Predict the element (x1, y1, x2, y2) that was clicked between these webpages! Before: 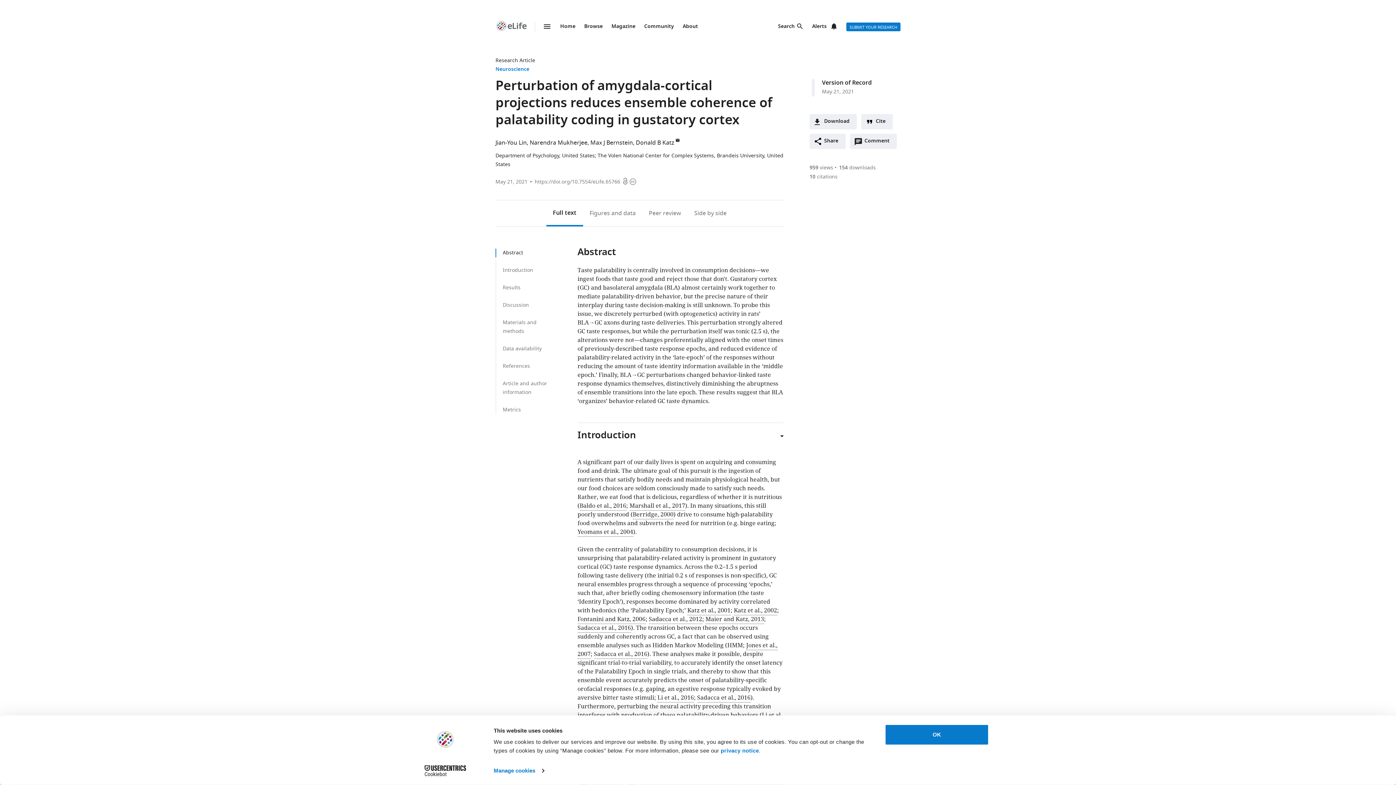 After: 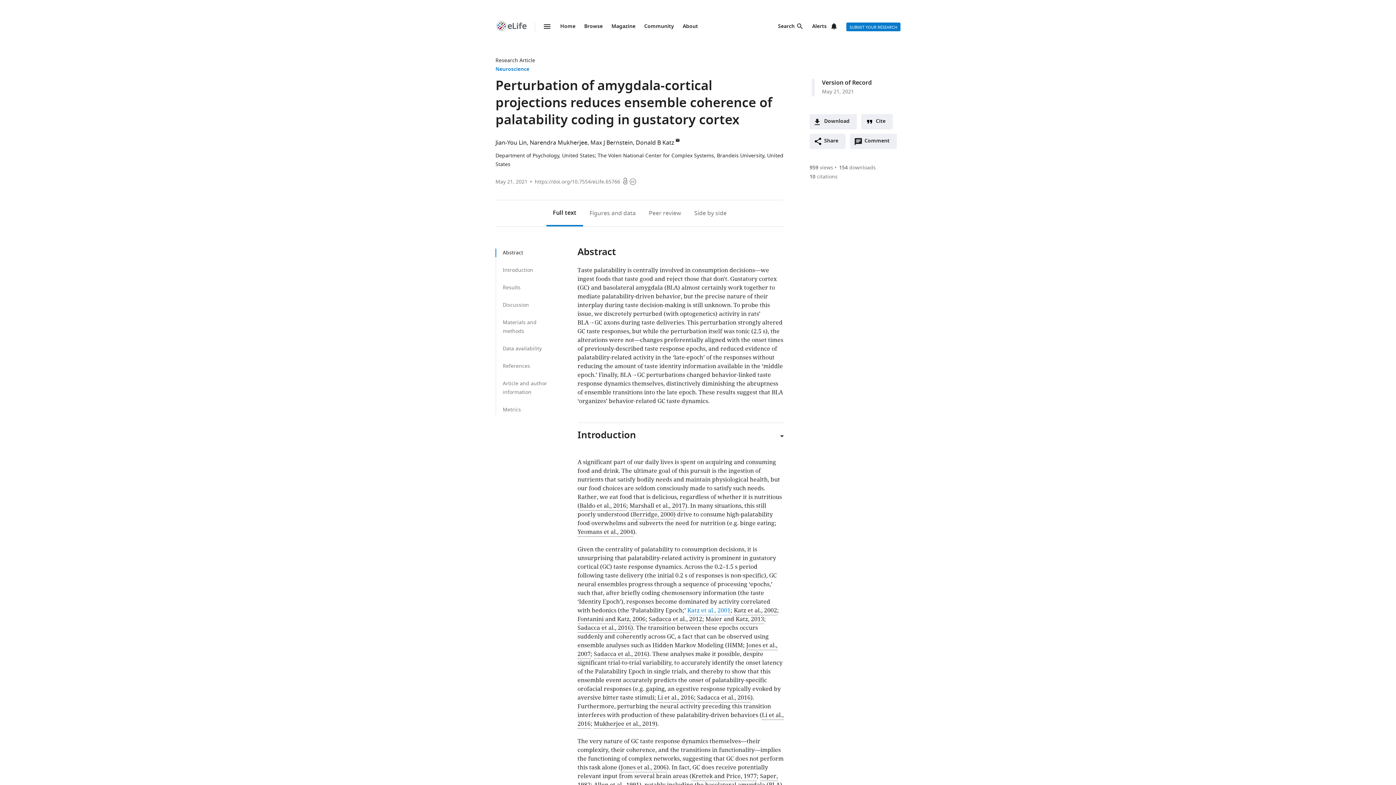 Action: bbox: (687, 606, 730, 615) label: Katz et al., 2001